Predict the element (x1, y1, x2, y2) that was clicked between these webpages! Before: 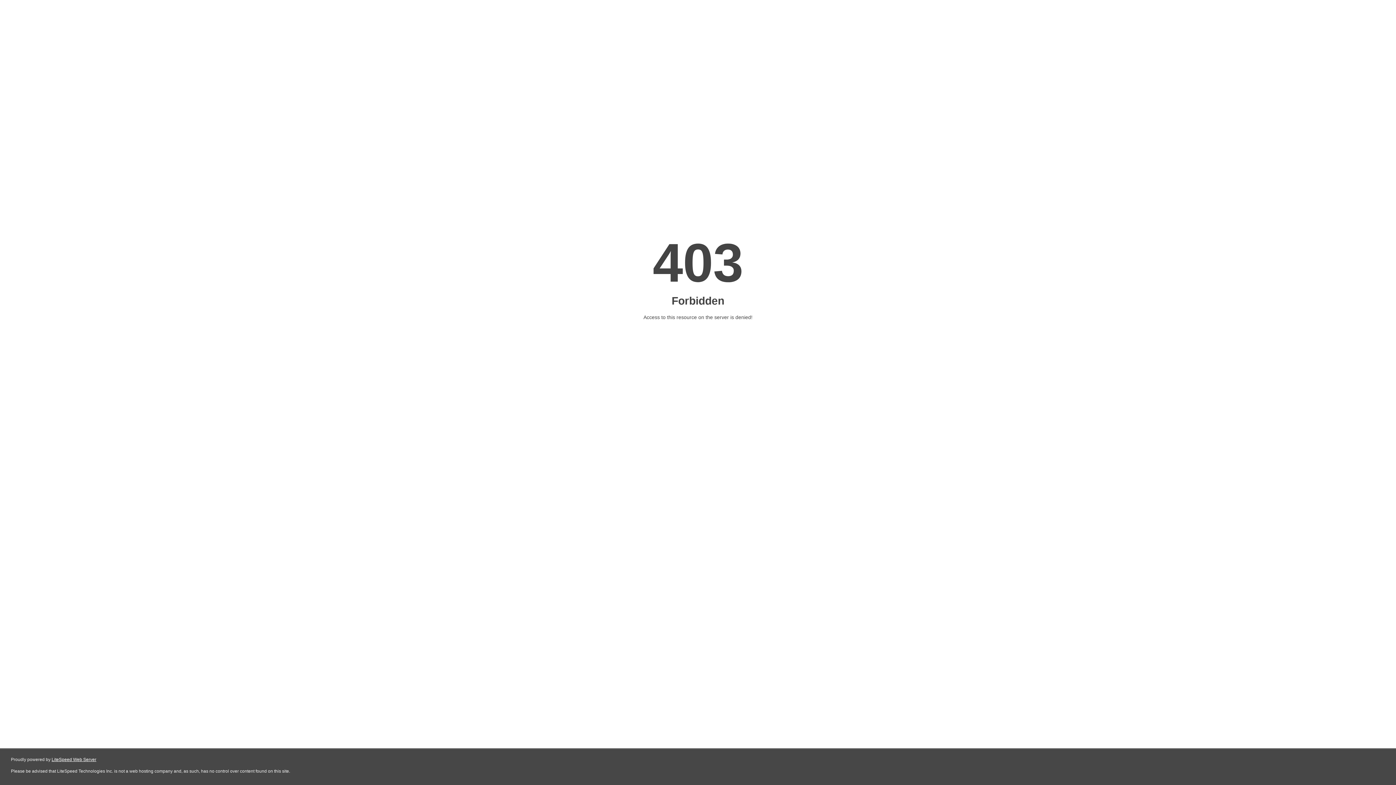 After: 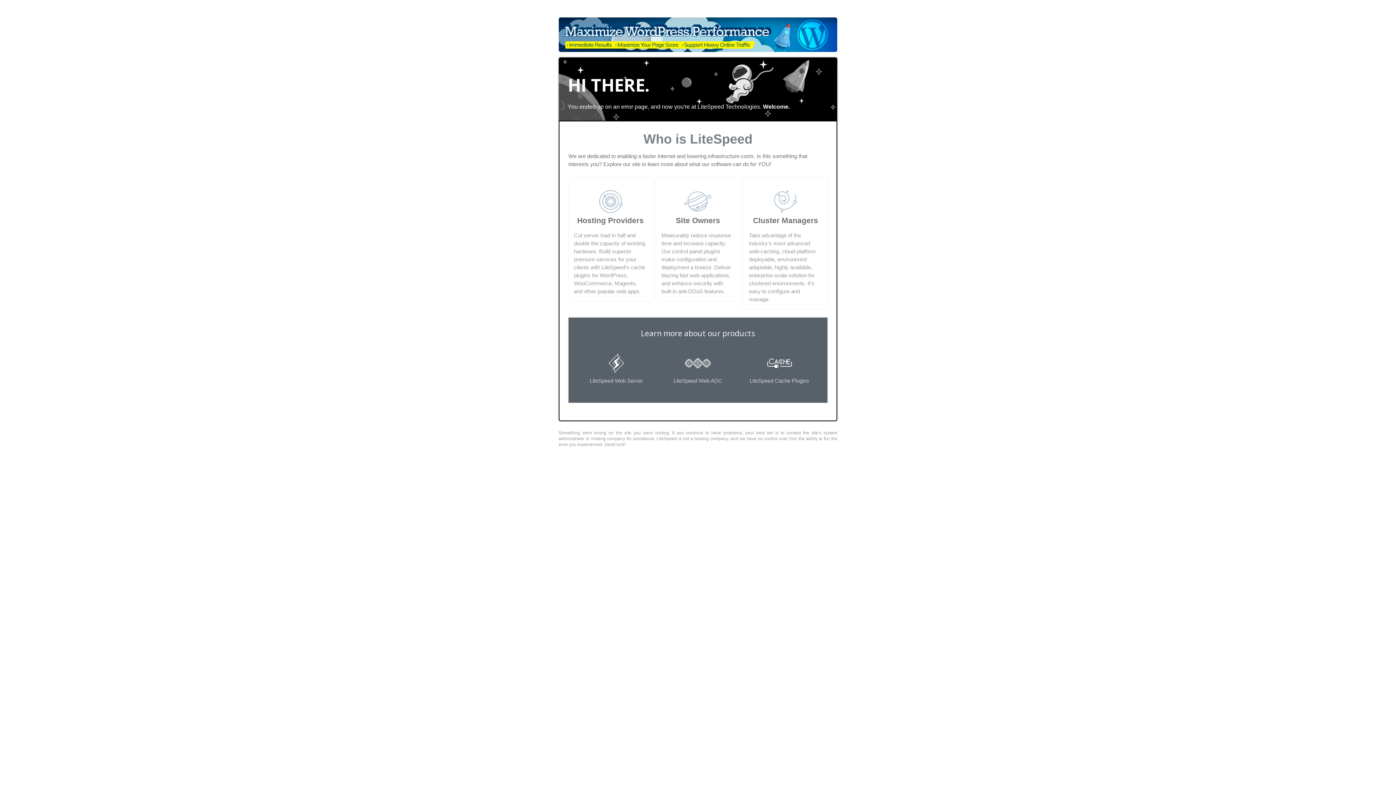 Action: label: LiteSpeed Web Server bbox: (51, 757, 96, 762)